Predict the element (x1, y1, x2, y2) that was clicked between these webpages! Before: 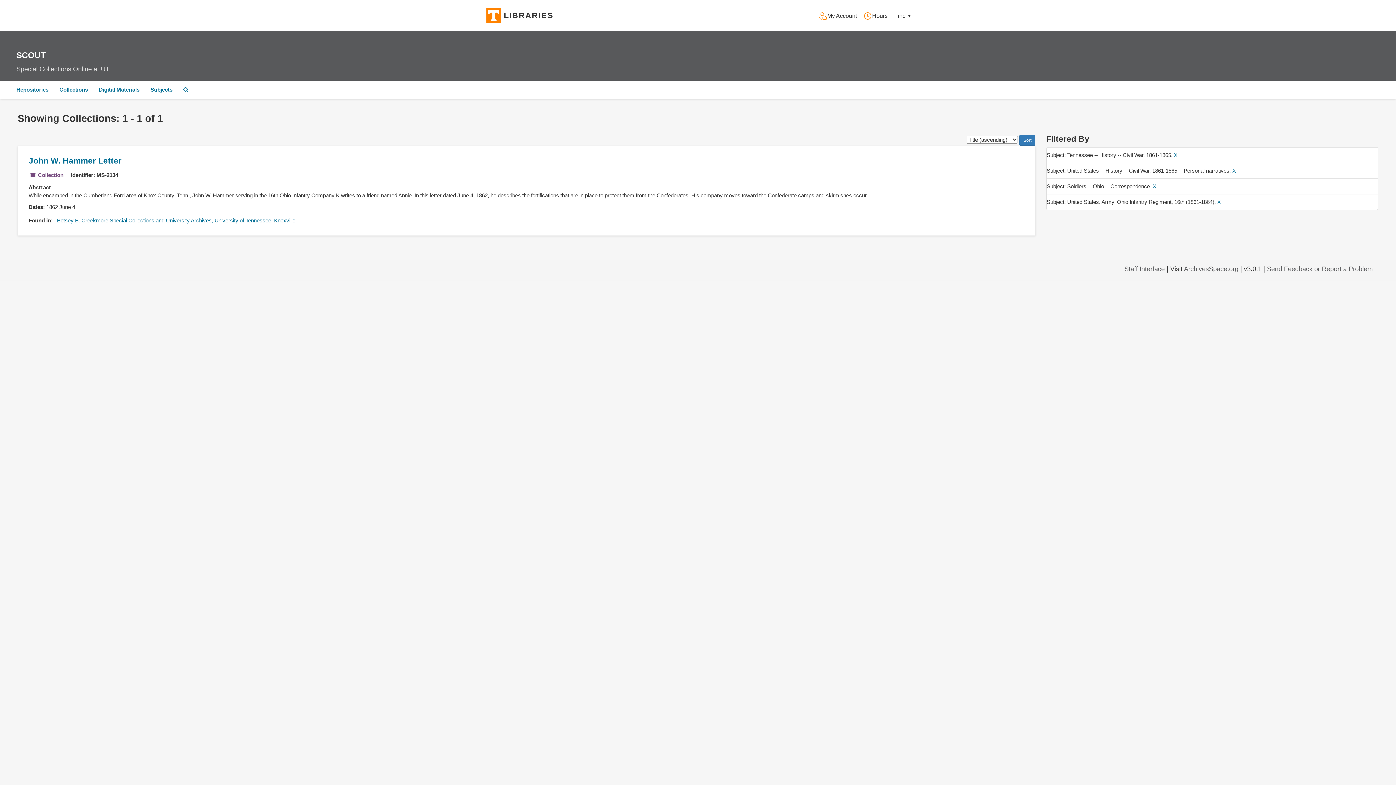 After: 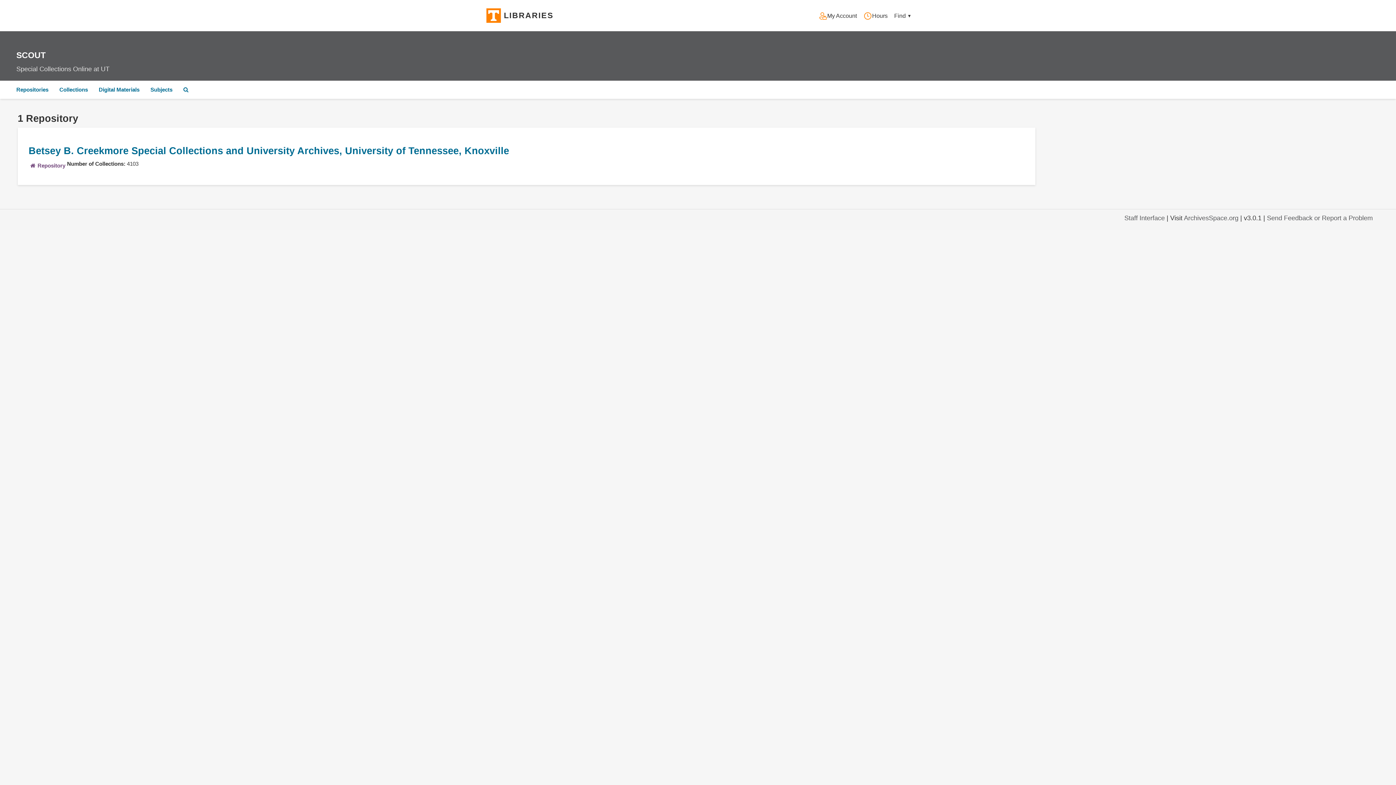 Action: label: Repositories bbox: (10, 80, 53, 98)